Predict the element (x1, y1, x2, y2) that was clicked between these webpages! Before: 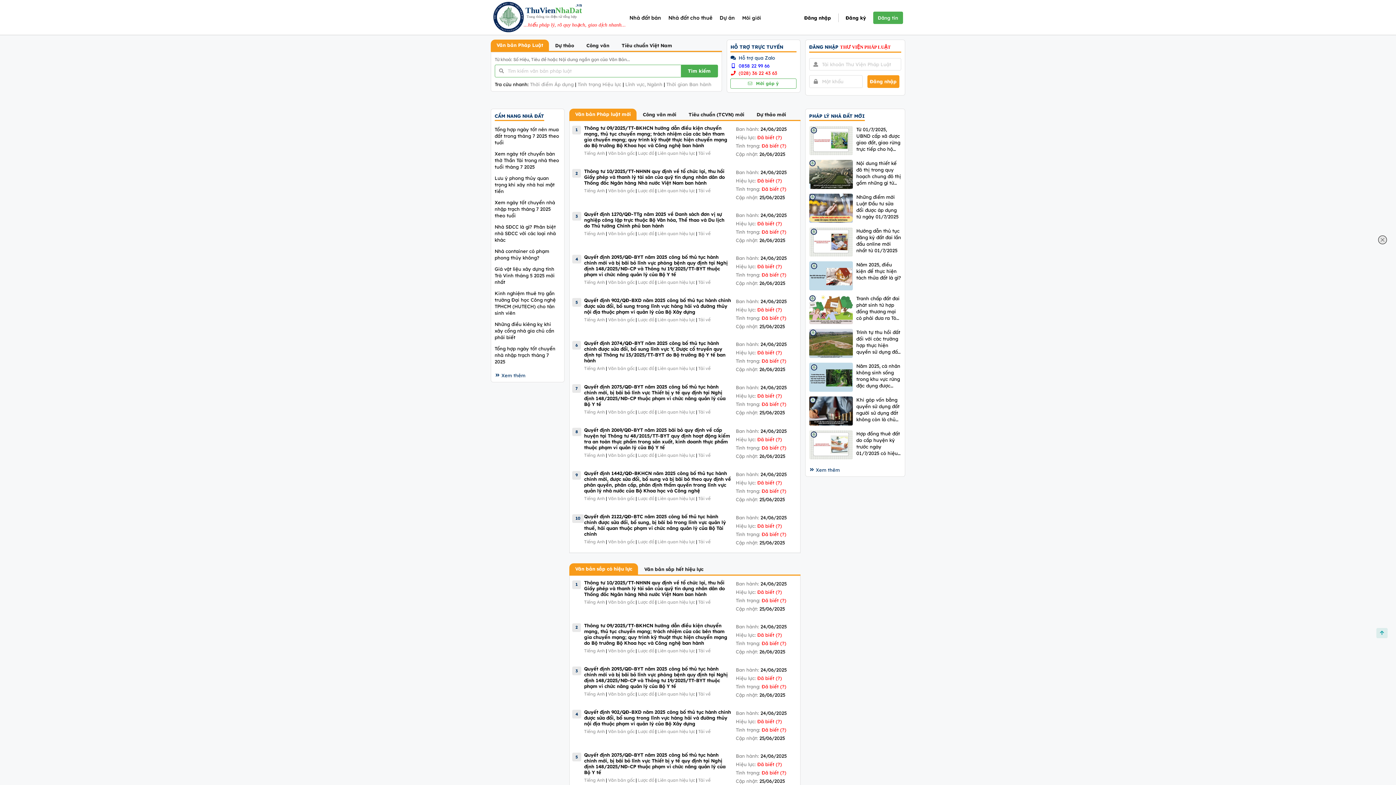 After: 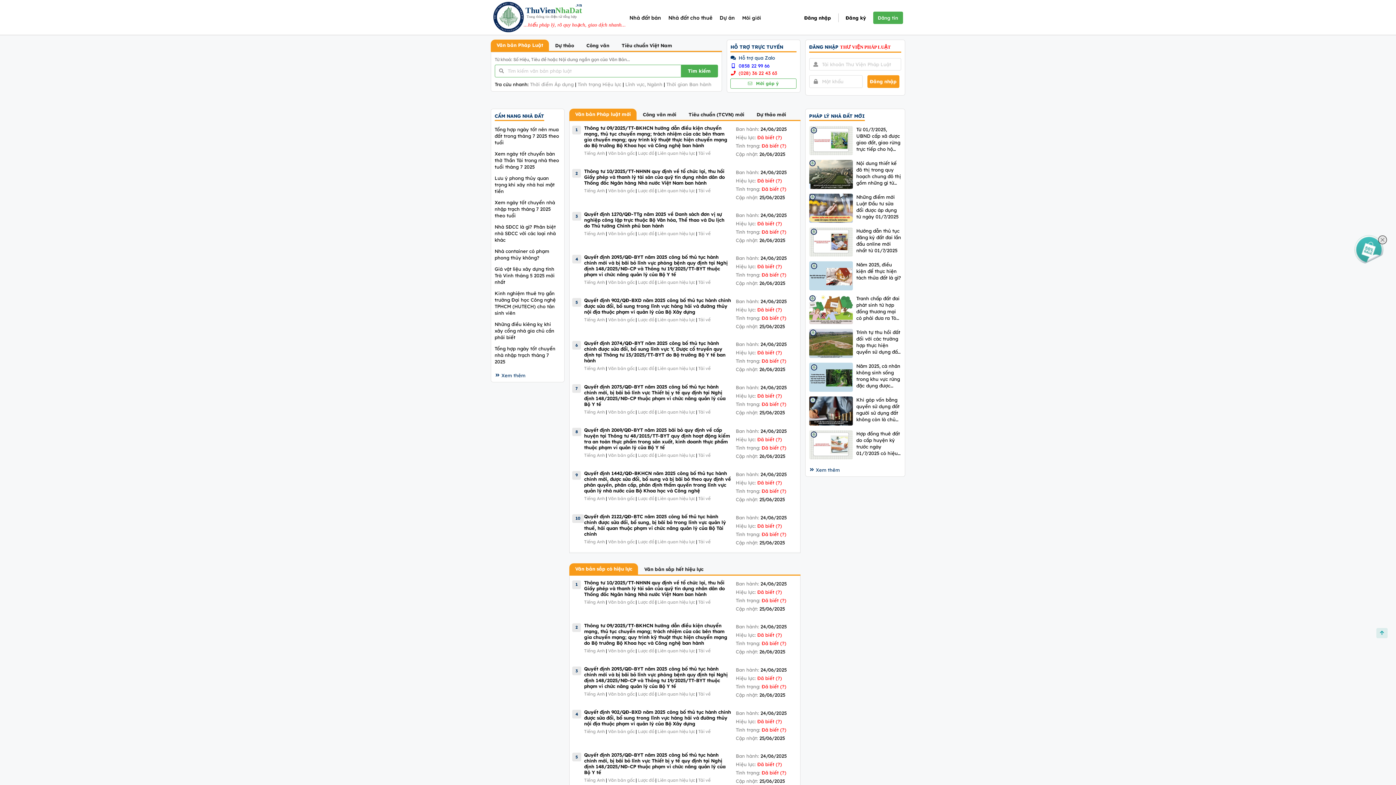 Action: bbox: (584, 279, 605, 285) label: Tiếng Anh